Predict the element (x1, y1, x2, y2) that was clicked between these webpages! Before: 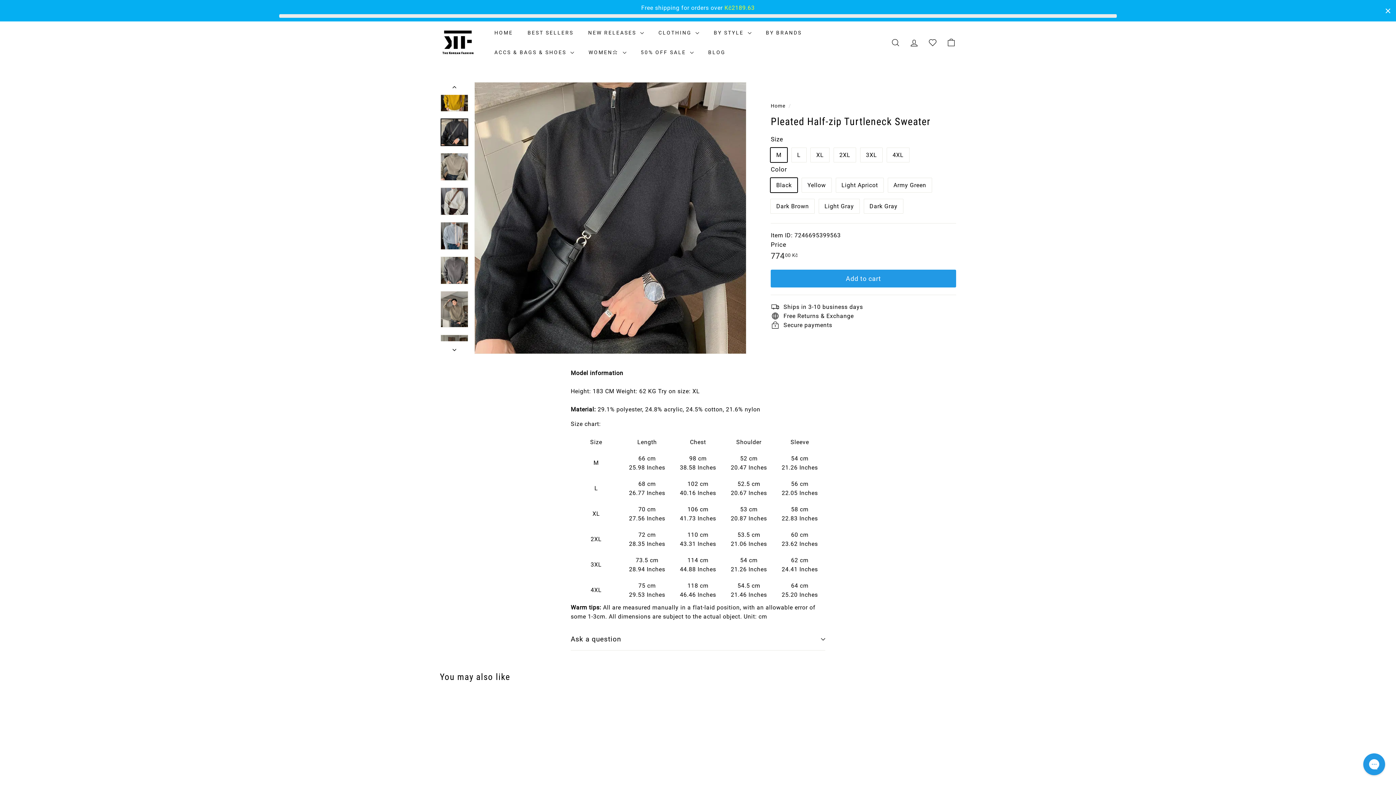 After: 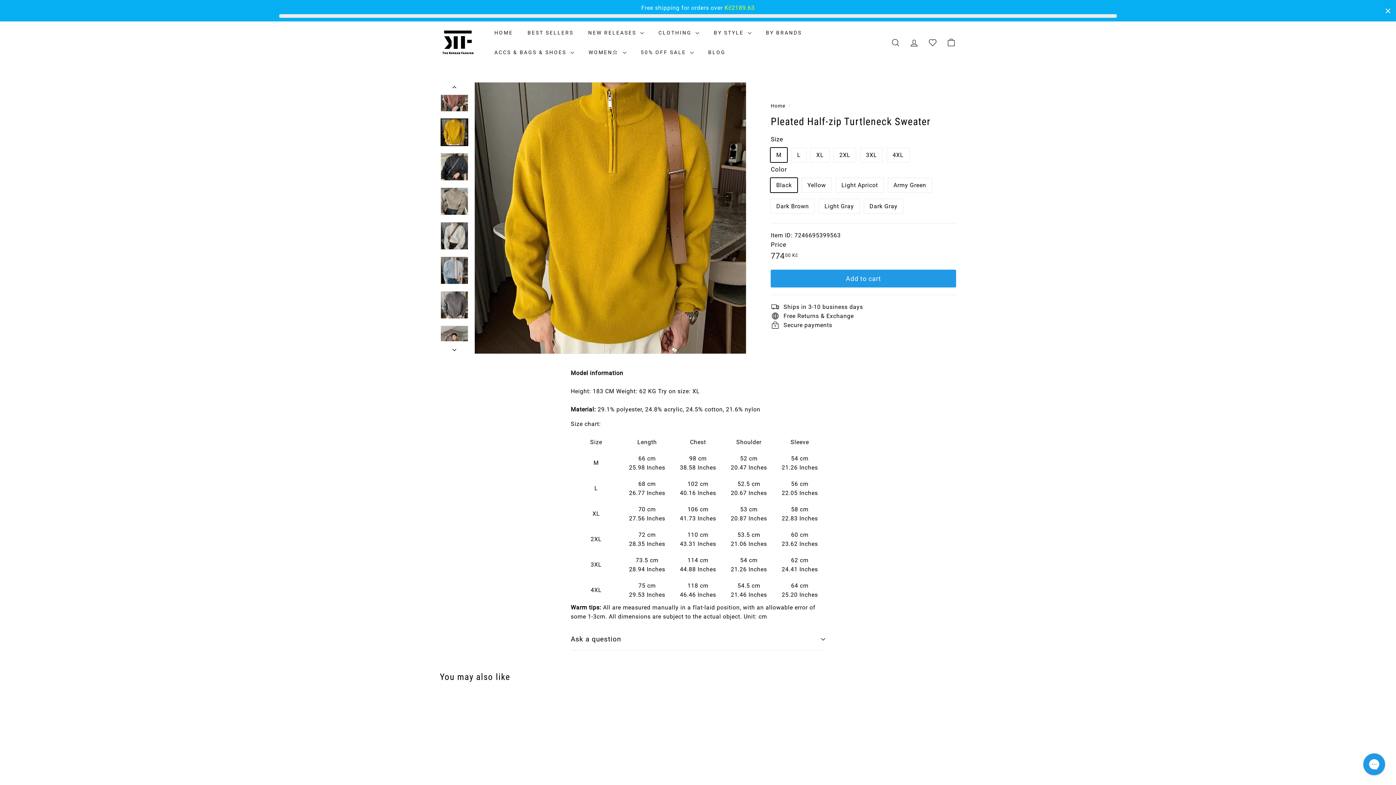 Action: bbox: (440, 83, 468, 111)